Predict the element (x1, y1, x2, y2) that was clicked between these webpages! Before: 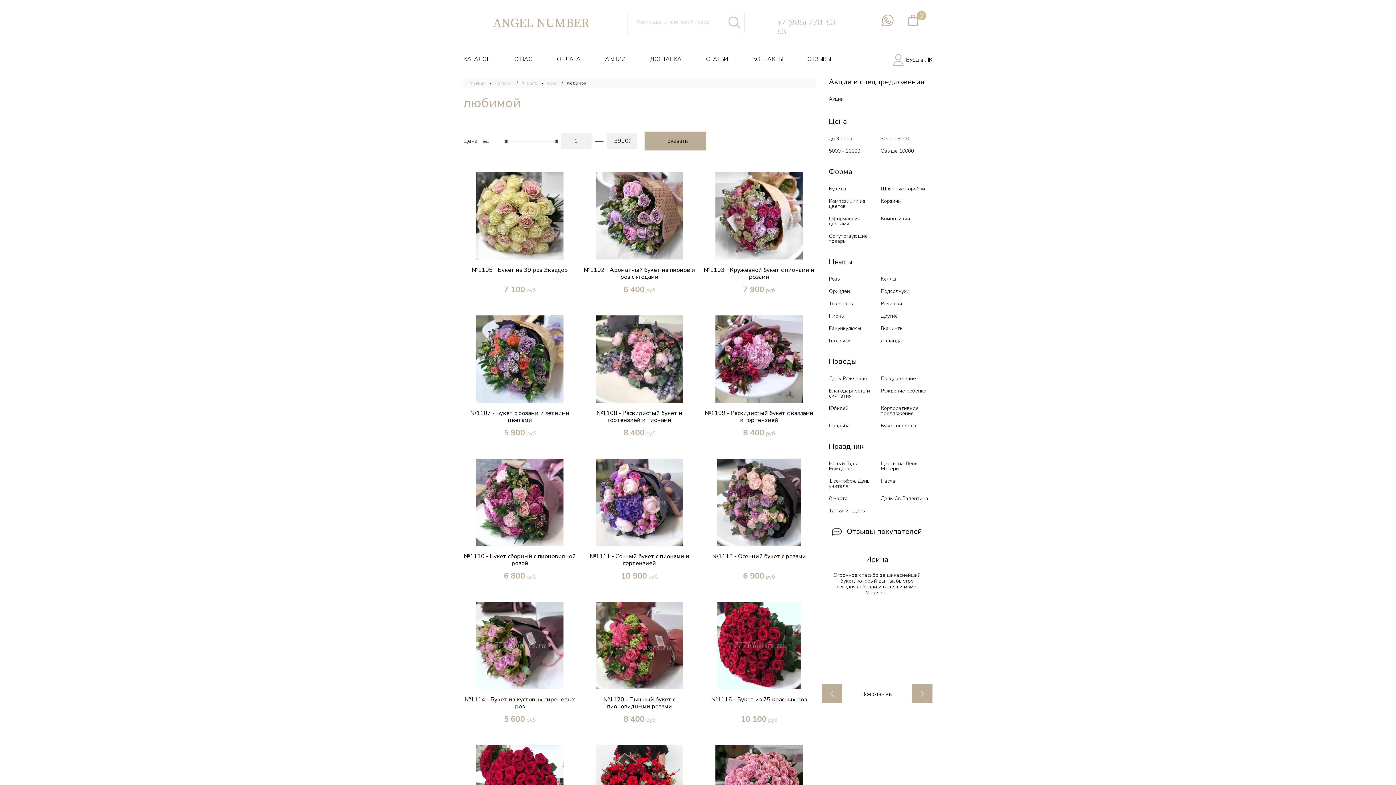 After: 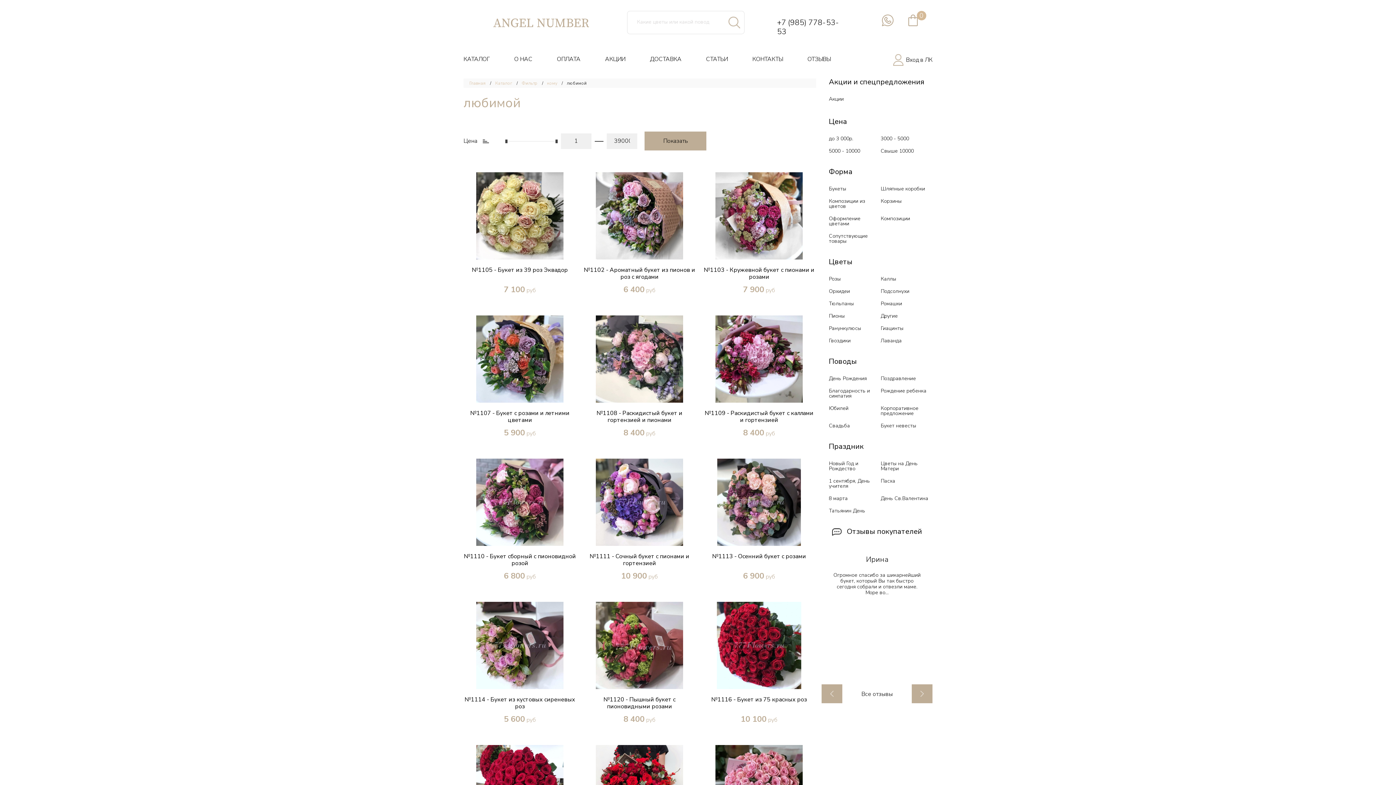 Action: label: +7 (985) 778-53-53 bbox: (777, 18, 848, 36)